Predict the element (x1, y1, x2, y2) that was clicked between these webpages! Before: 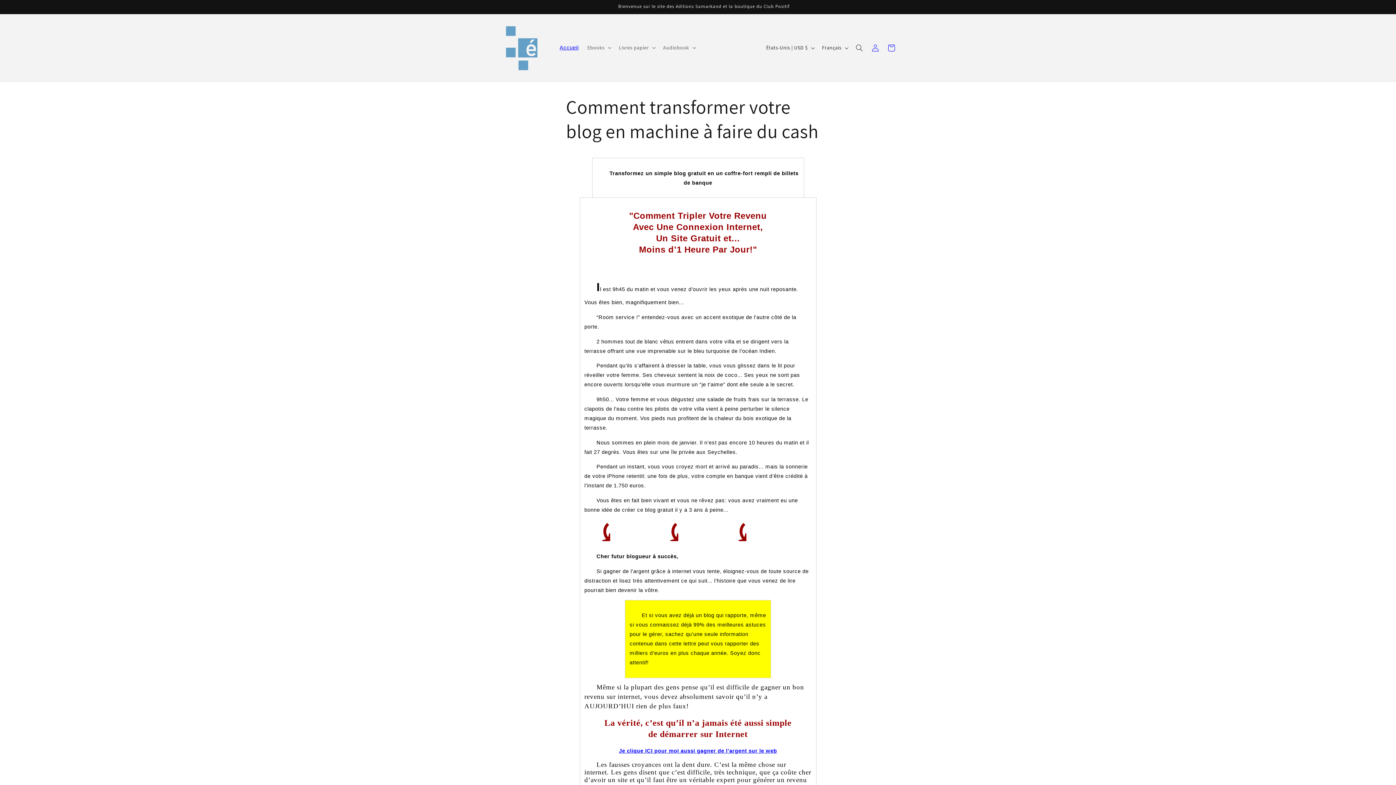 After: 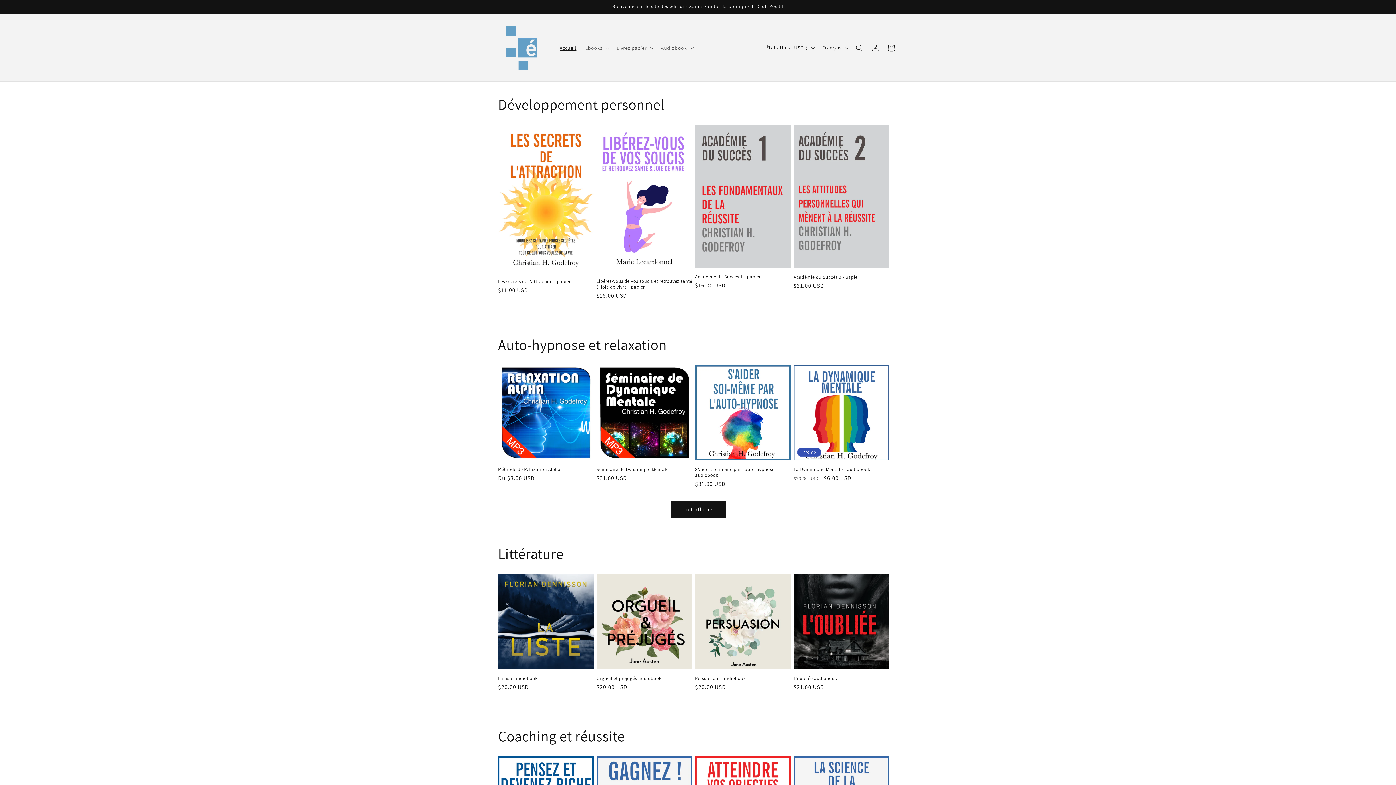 Action: bbox: (555, 40, 583, 55) label: Accueil